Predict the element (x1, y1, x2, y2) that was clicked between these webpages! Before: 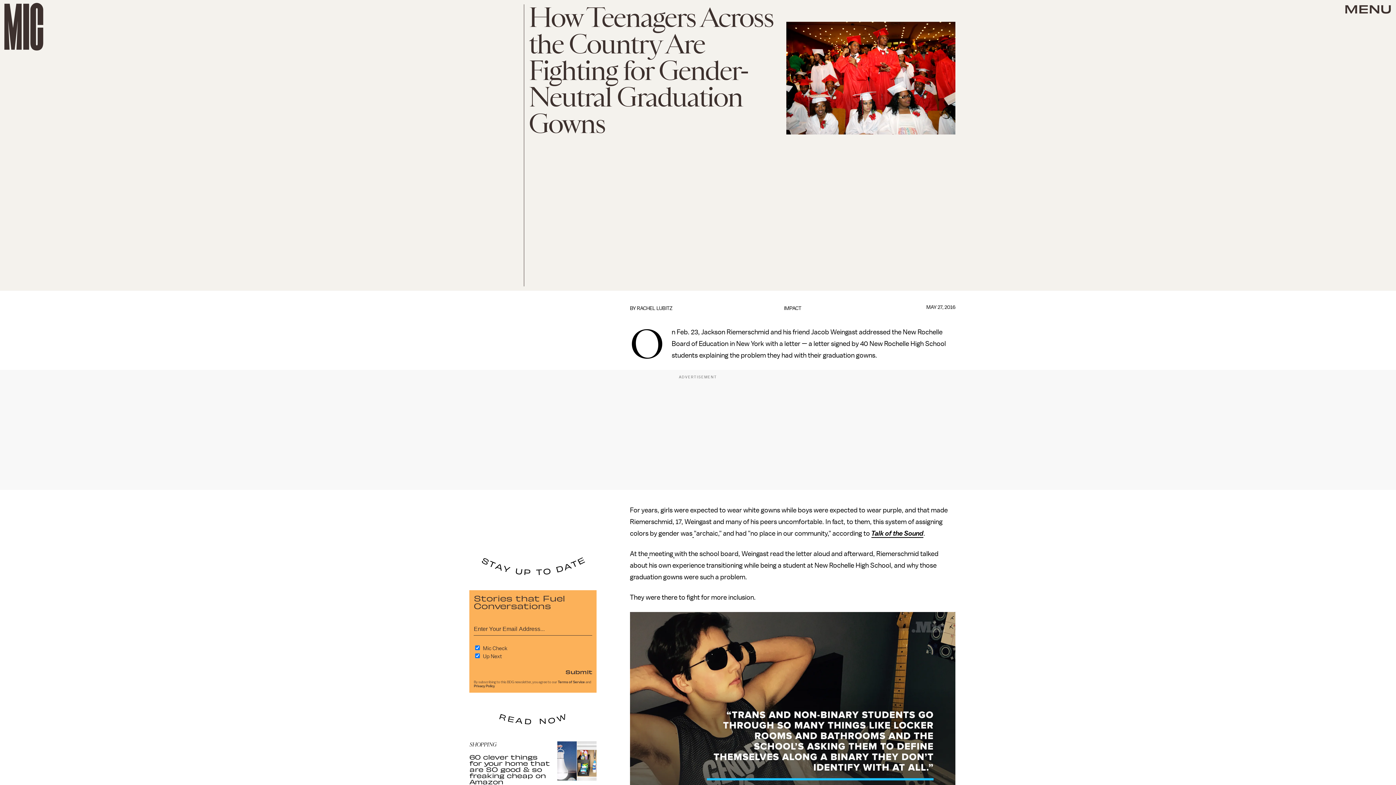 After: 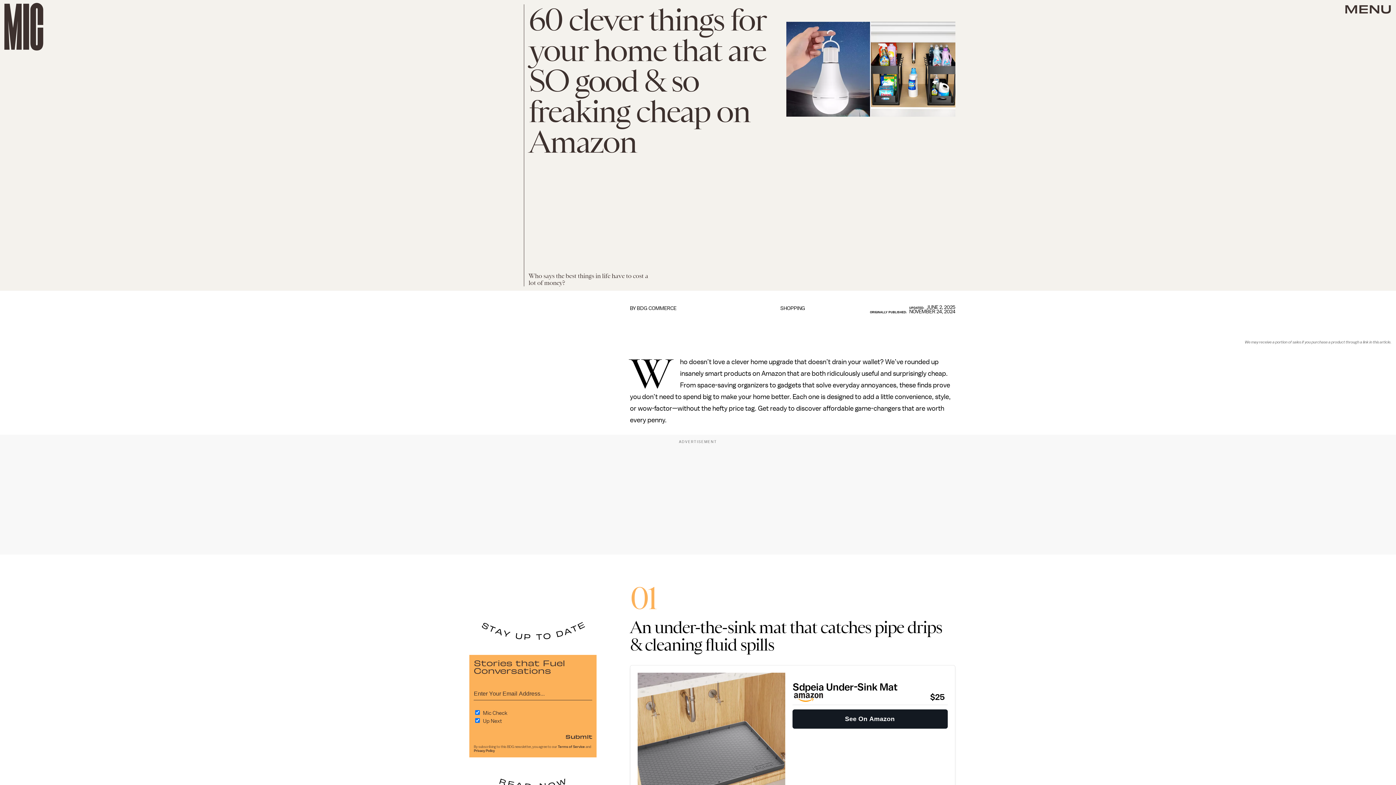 Action: label: SHOPPING
60 clever things for your home that are SO good & so freaking cheap on Amazon bbox: (469, 741, 596, 785)